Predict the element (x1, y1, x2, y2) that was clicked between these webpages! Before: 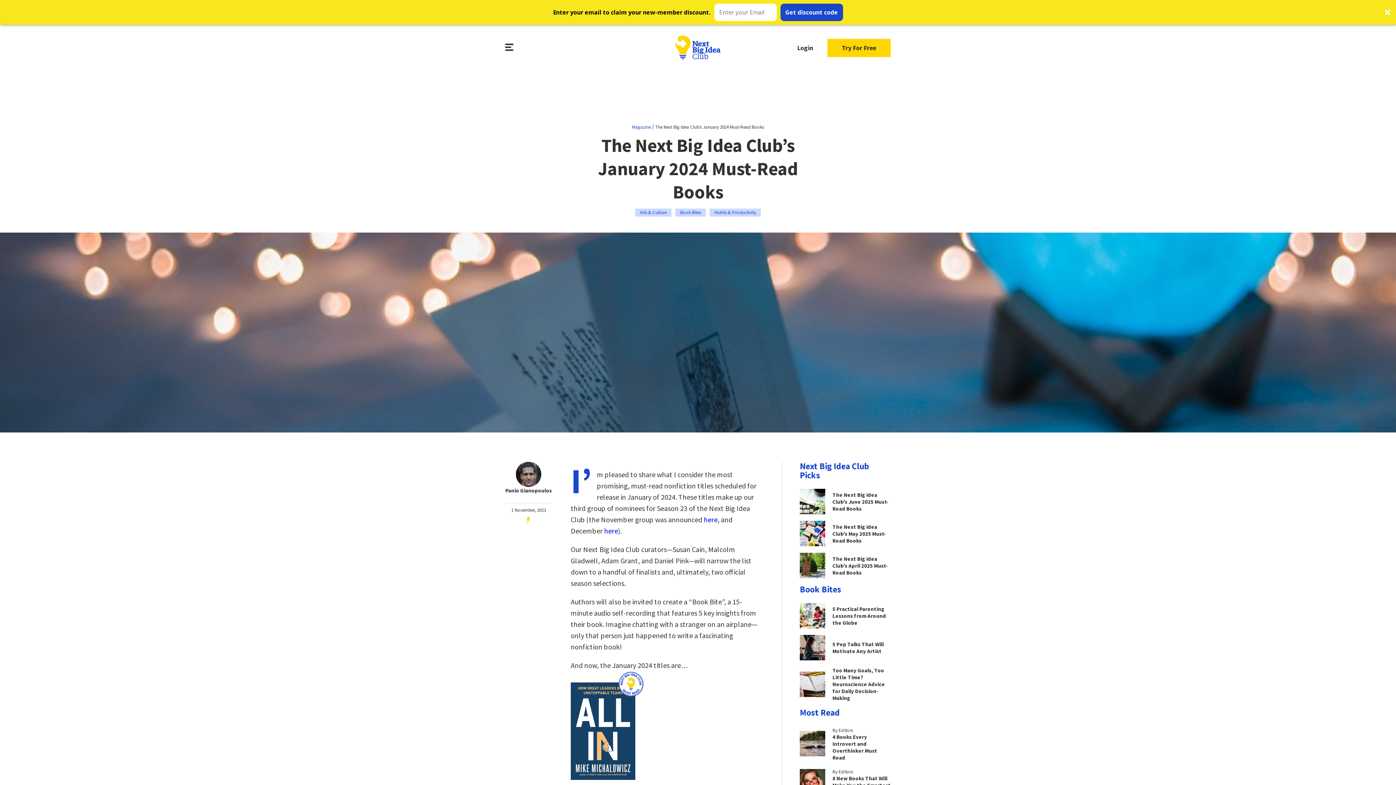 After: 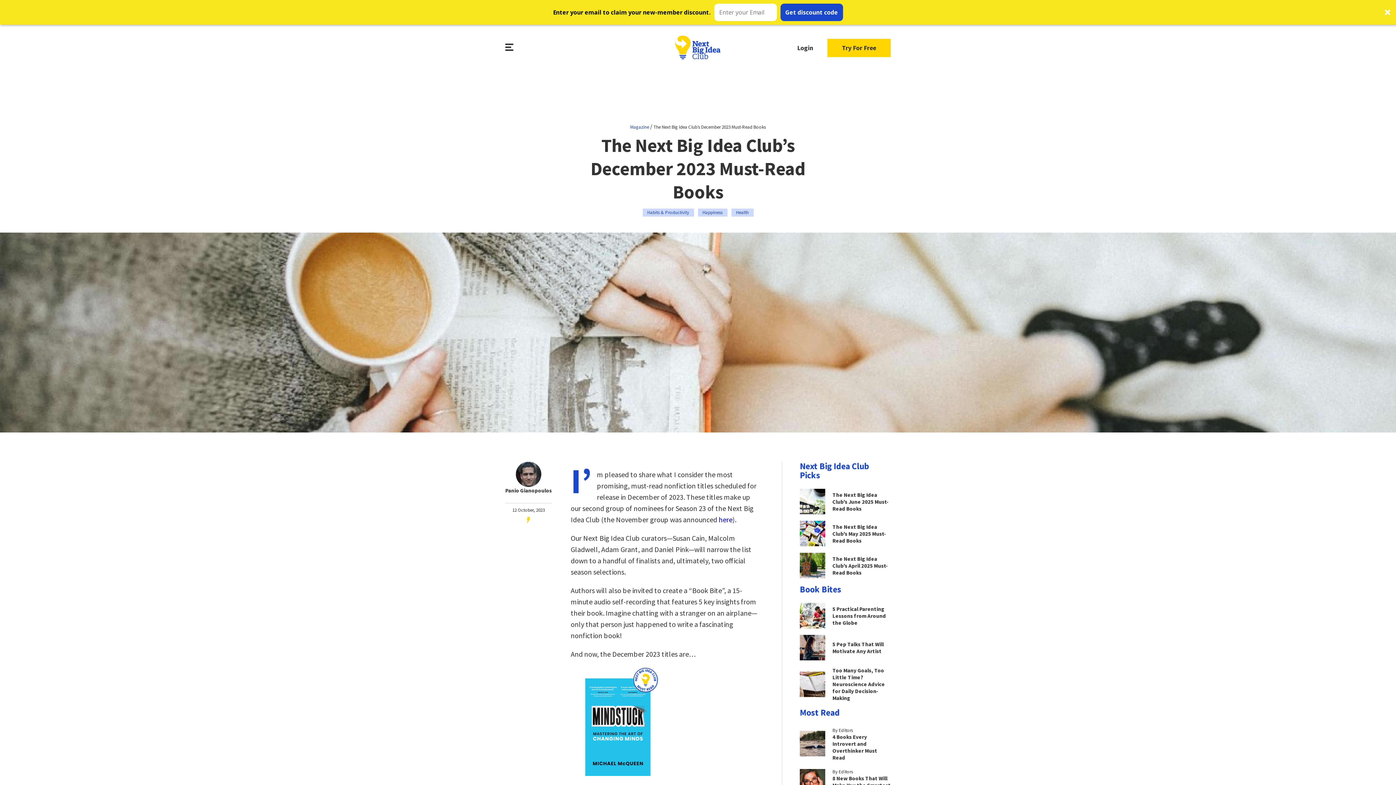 Action: bbox: (604, 526, 618, 535) label: here